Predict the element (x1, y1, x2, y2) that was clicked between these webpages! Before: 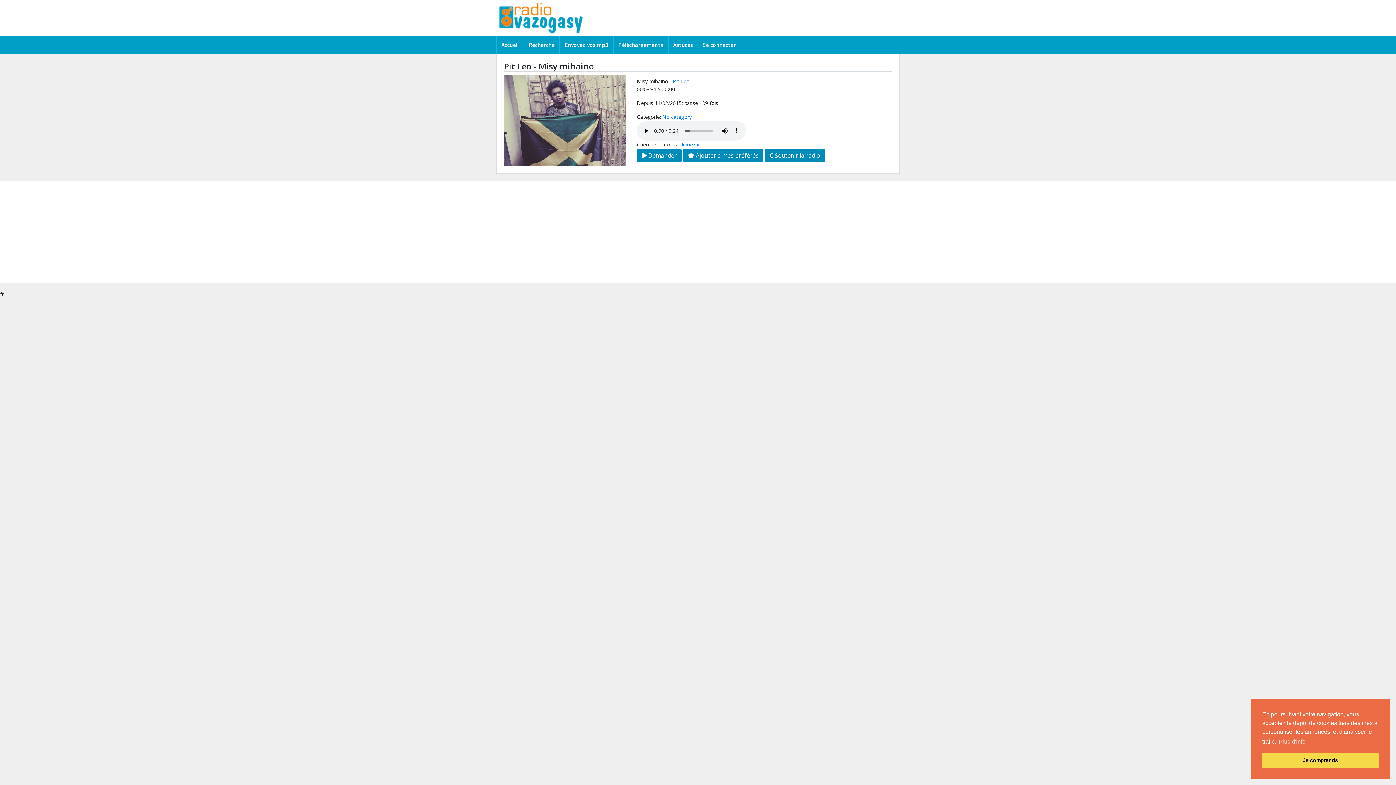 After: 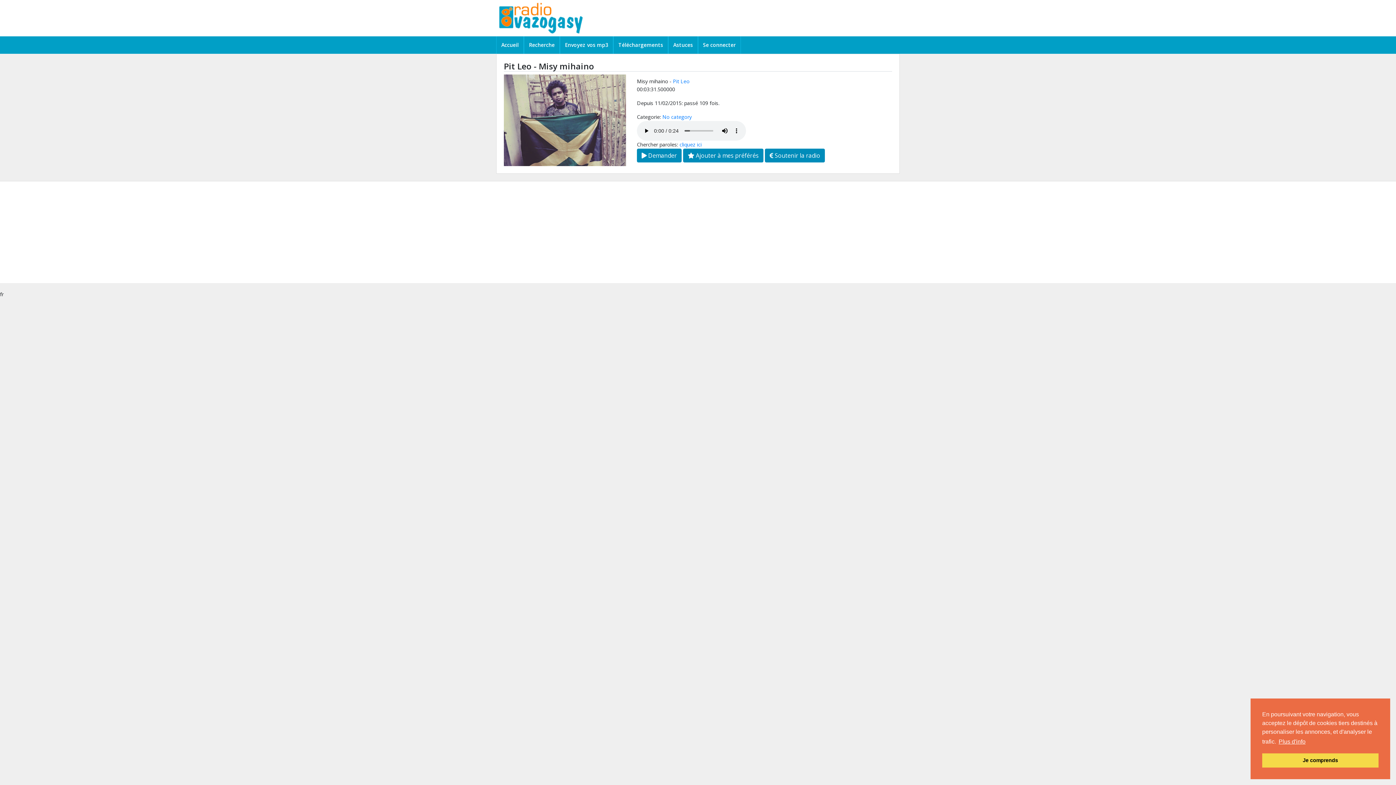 Action: label: learn more about cookies bbox: (1277, 736, 1307, 747)